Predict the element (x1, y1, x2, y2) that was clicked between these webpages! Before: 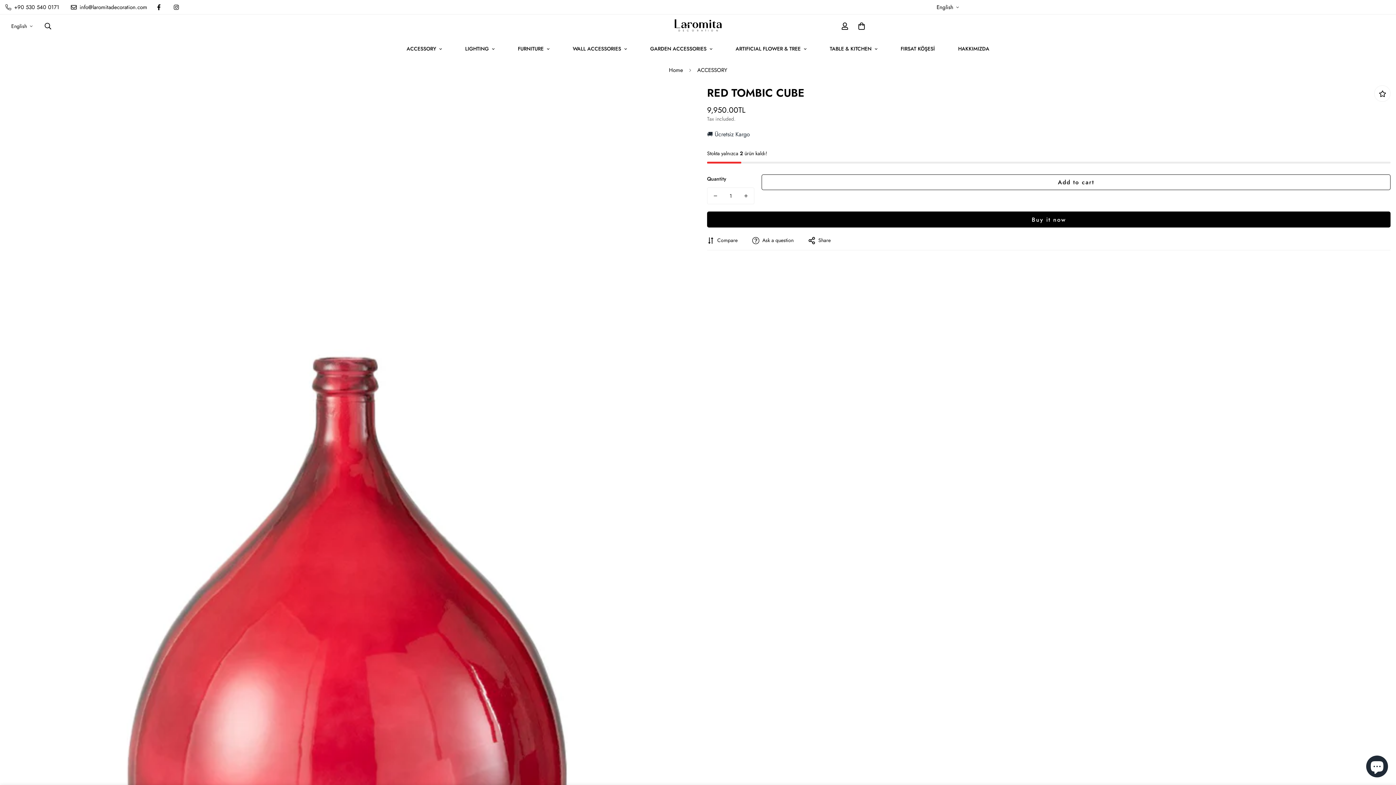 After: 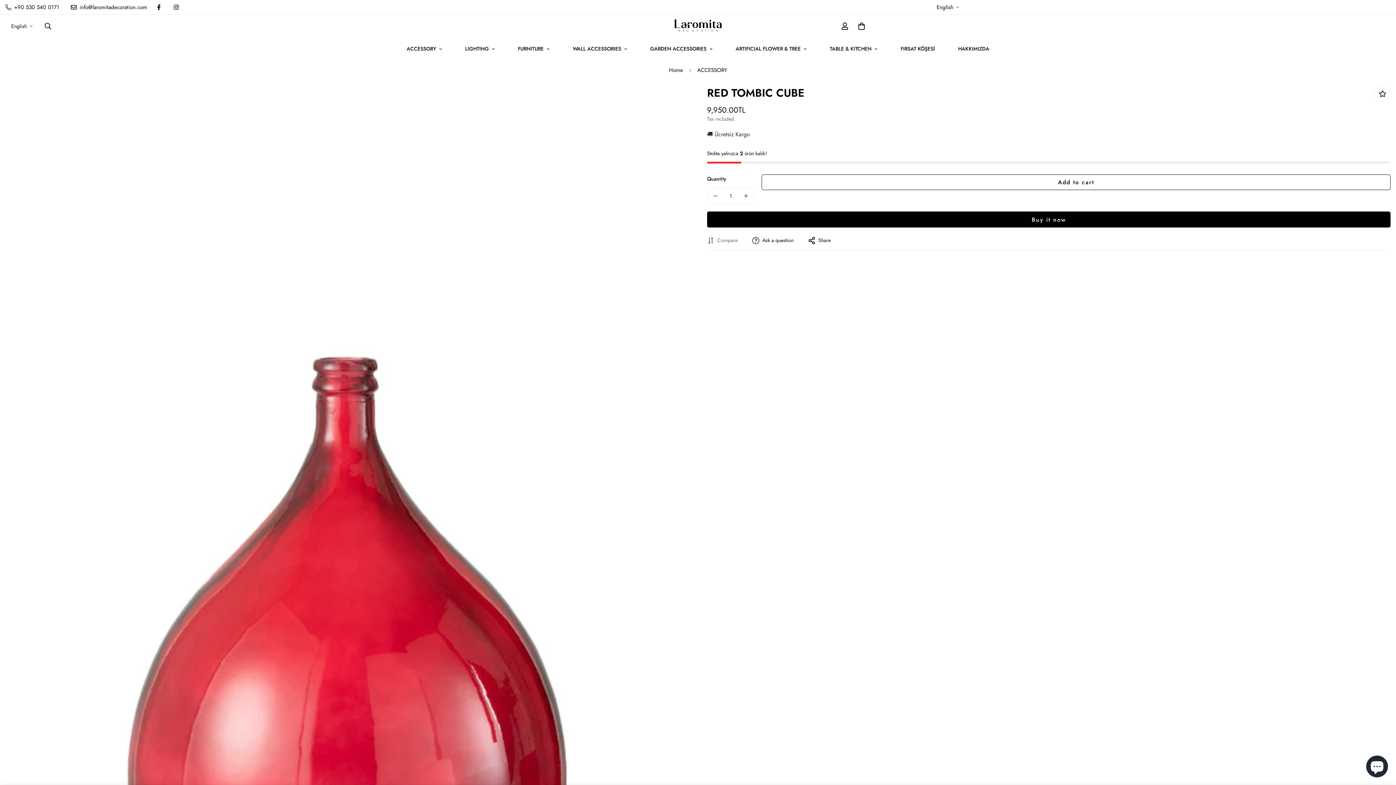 Action: bbox: (705, 218, 739, 230) label: Compare